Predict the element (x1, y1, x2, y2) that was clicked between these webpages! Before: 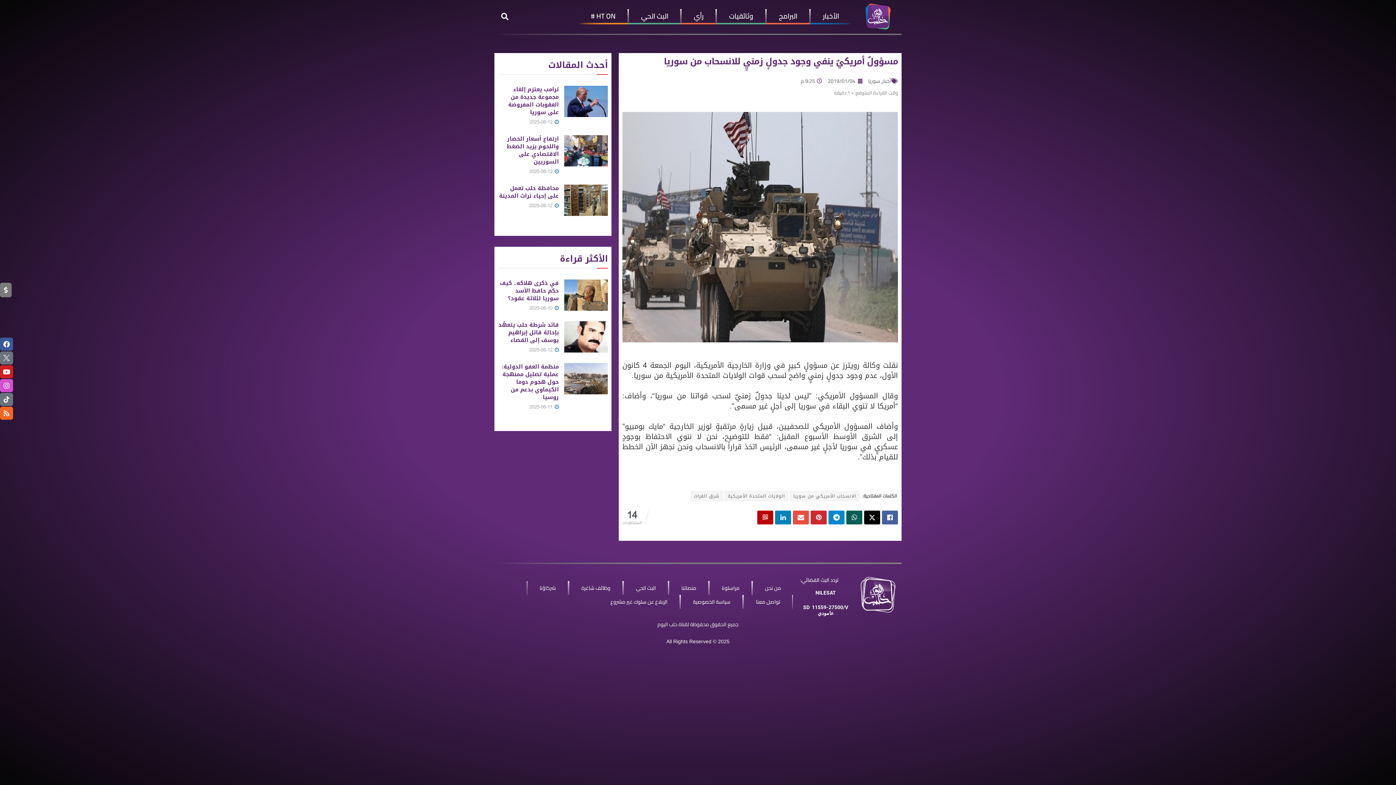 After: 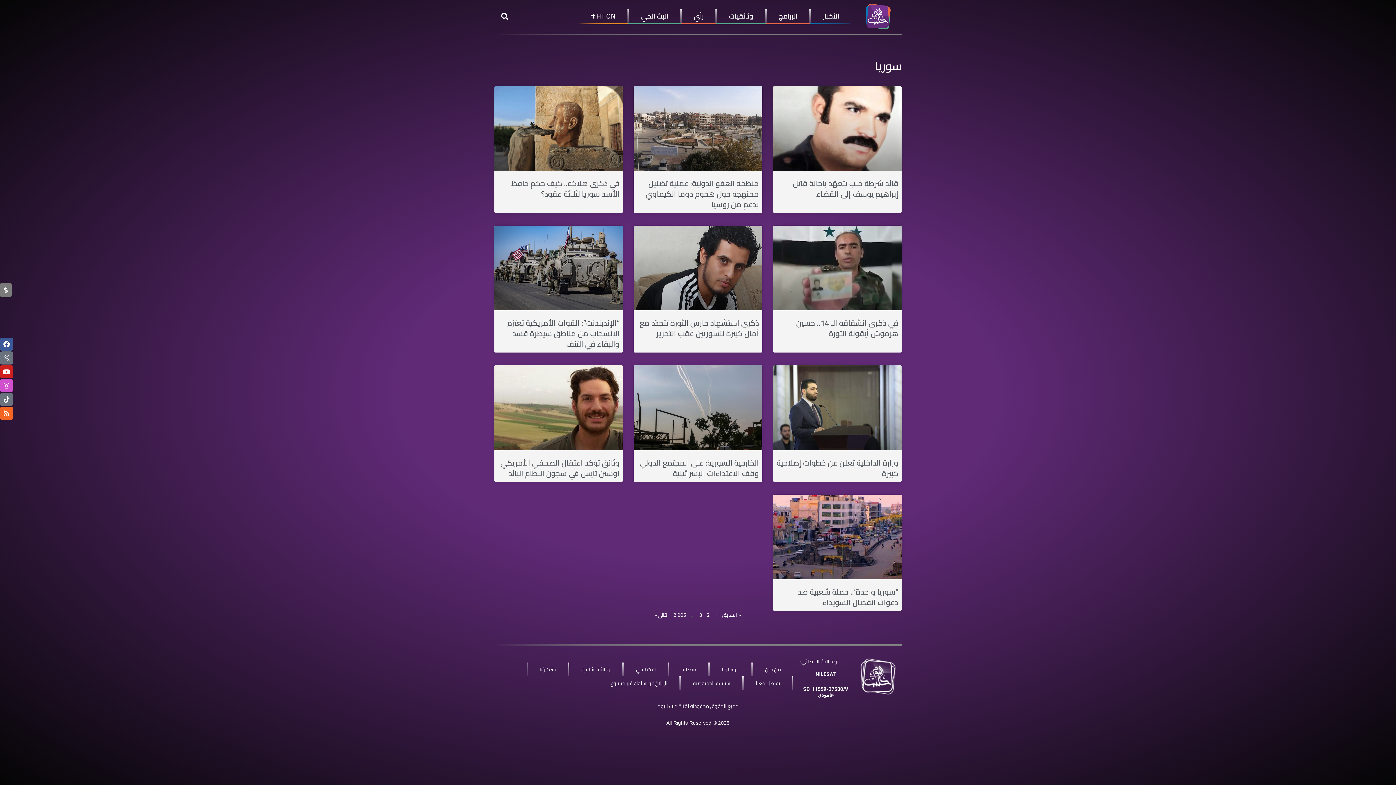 Action: label: سوريا bbox: (868, 76, 880, 85)